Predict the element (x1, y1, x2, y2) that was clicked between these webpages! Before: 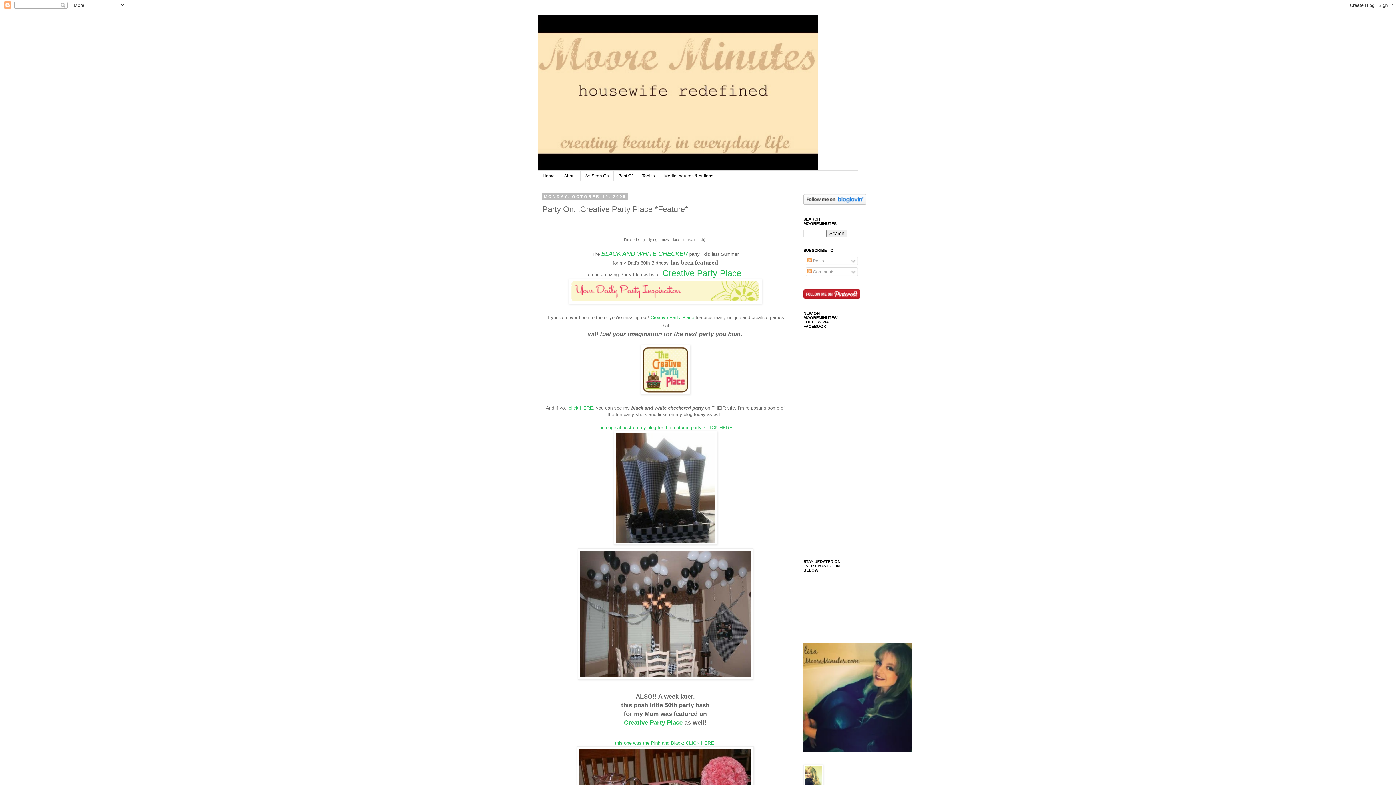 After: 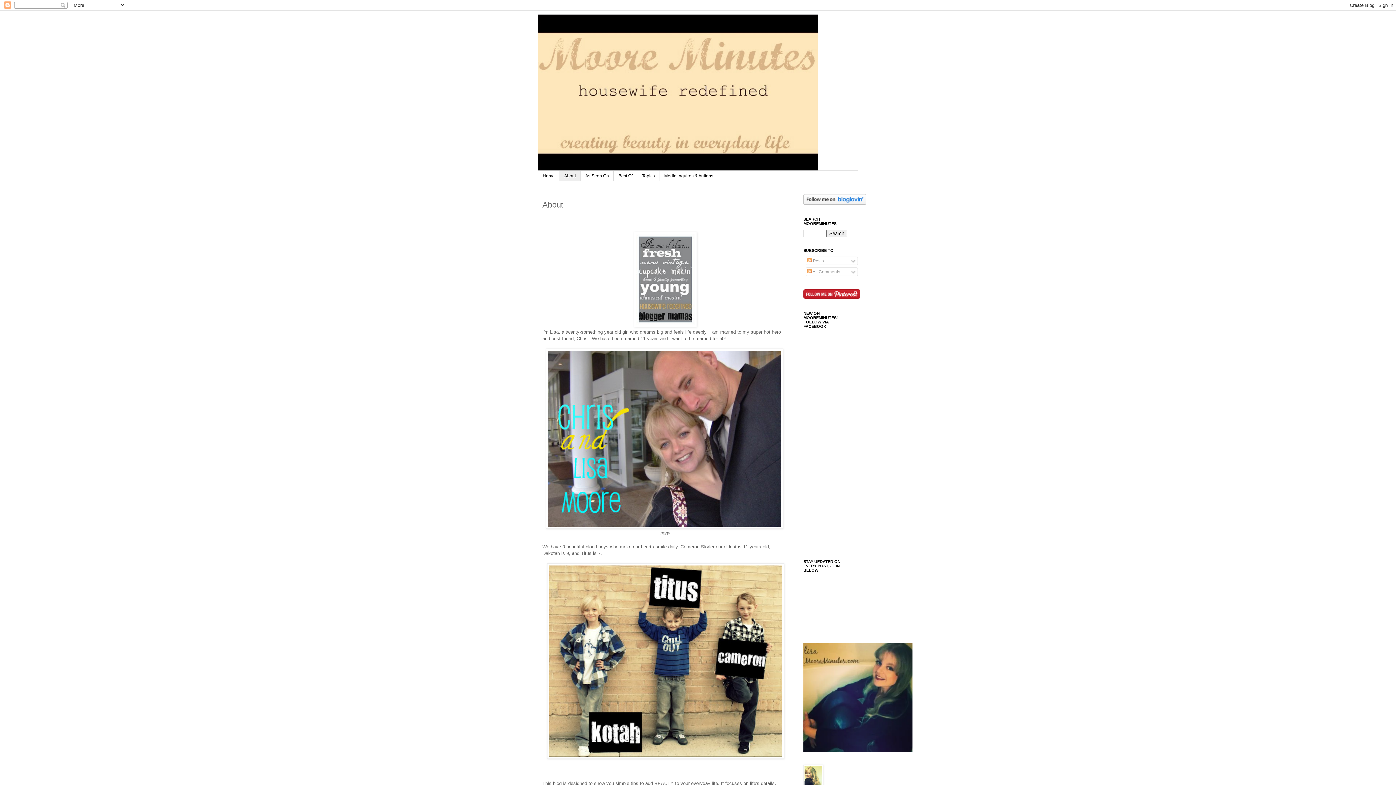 Action: bbox: (559, 170, 580, 181) label: About